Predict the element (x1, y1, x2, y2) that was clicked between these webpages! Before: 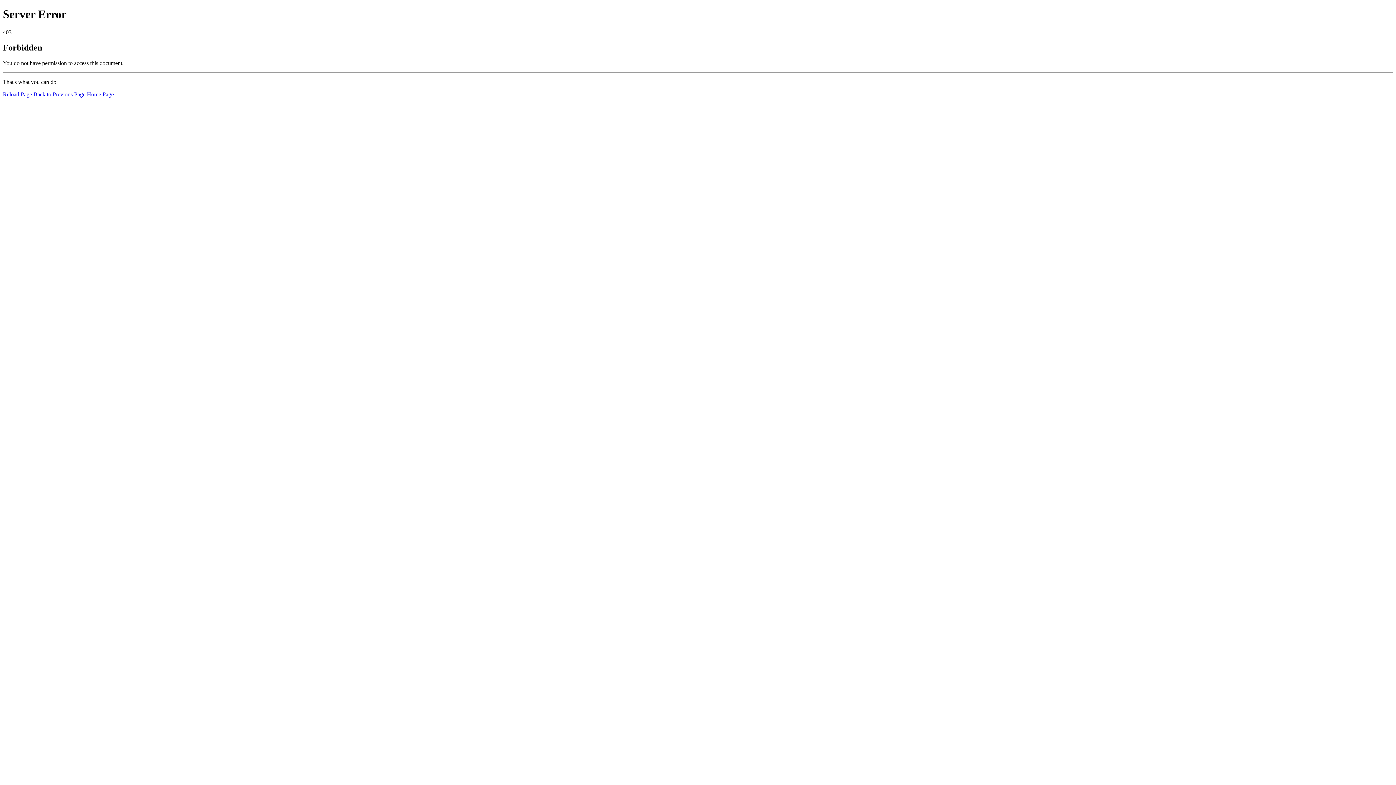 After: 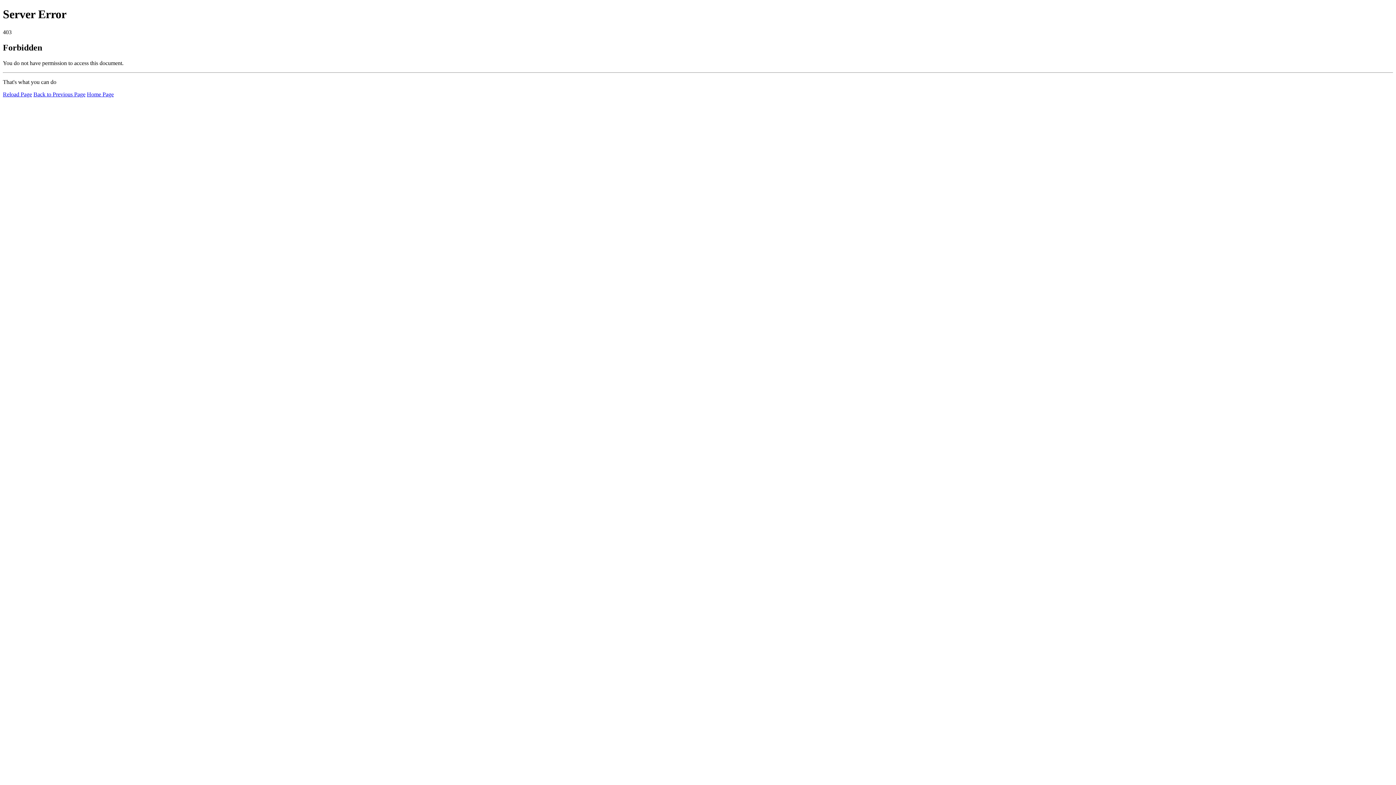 Action: bbox: (2, 91, 32, 97) label: Reload Page